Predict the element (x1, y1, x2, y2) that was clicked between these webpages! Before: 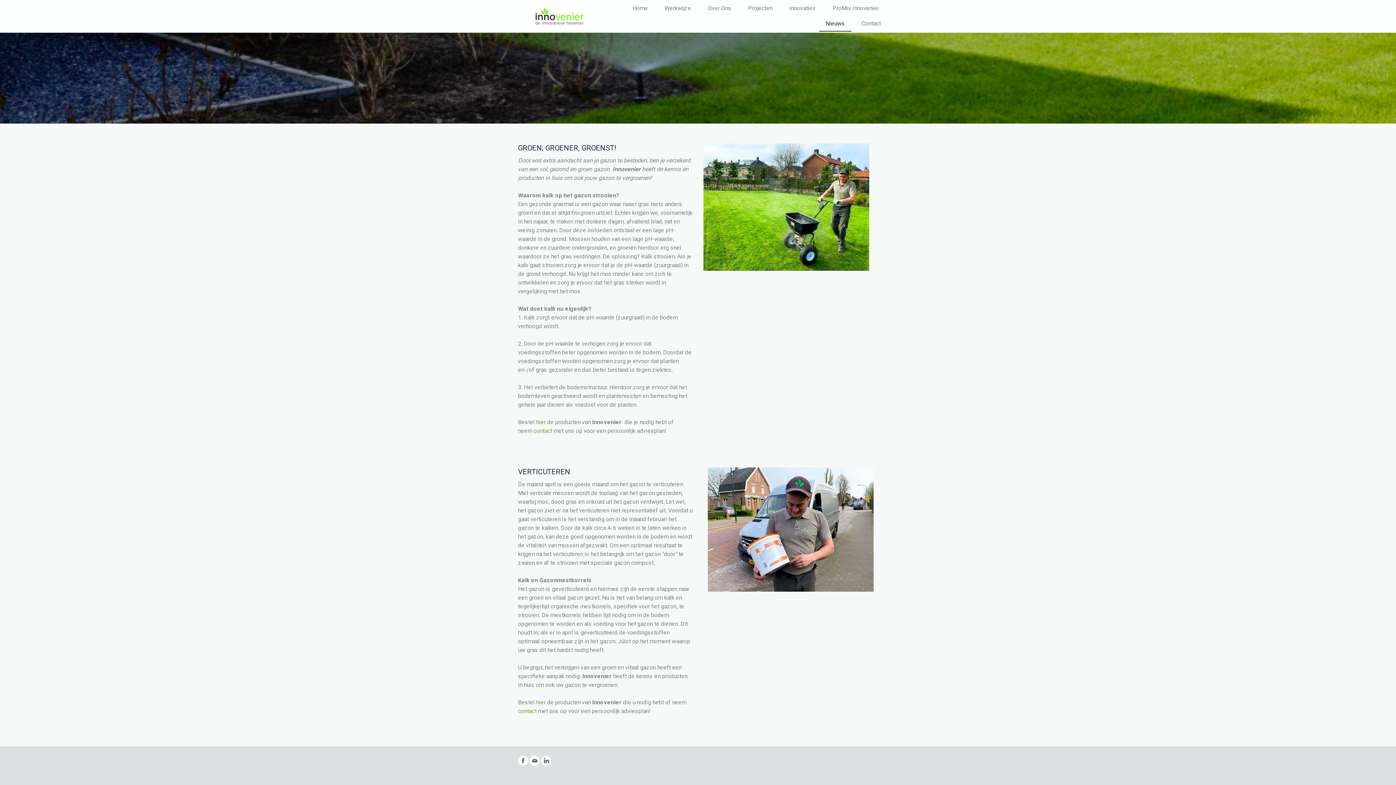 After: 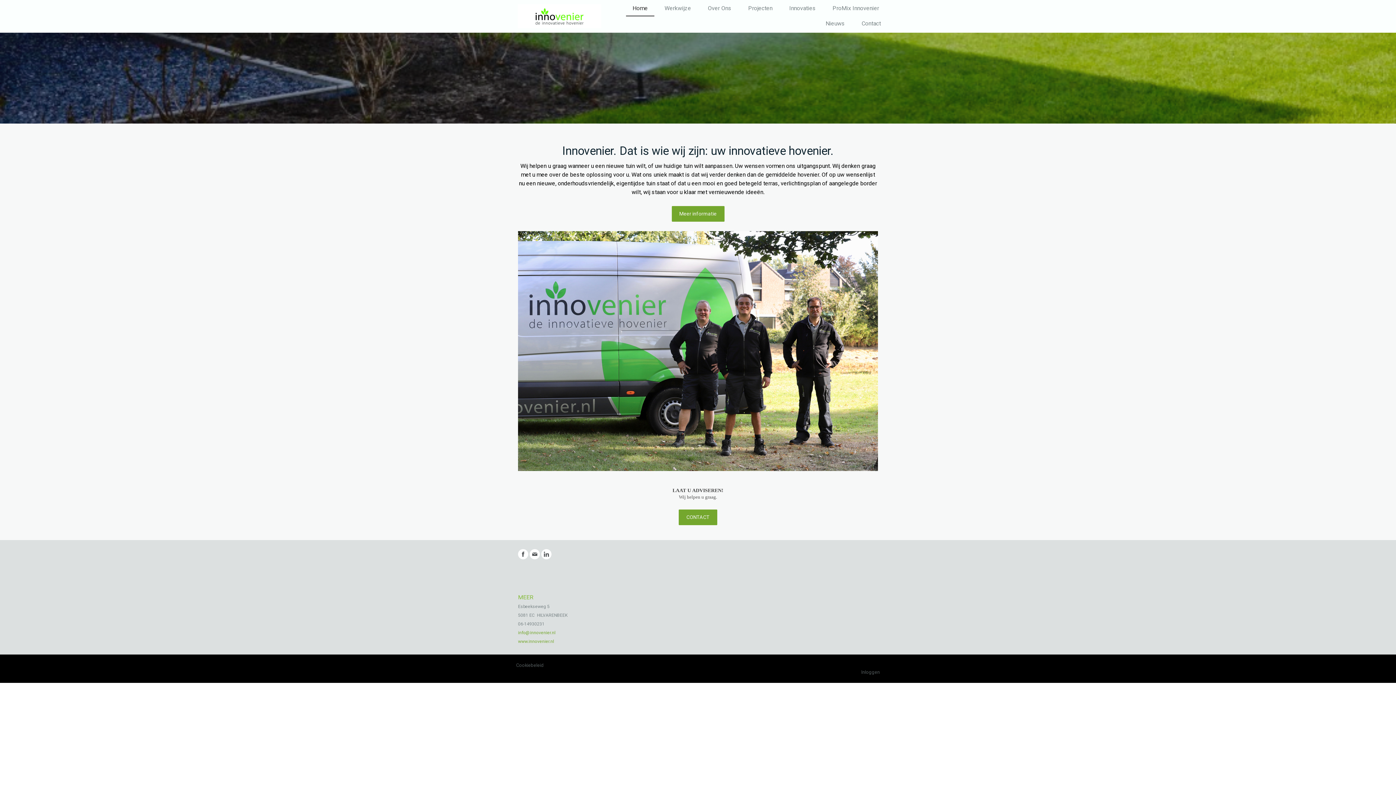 Action: label: Home bbox: (626, 1, 654, 16)